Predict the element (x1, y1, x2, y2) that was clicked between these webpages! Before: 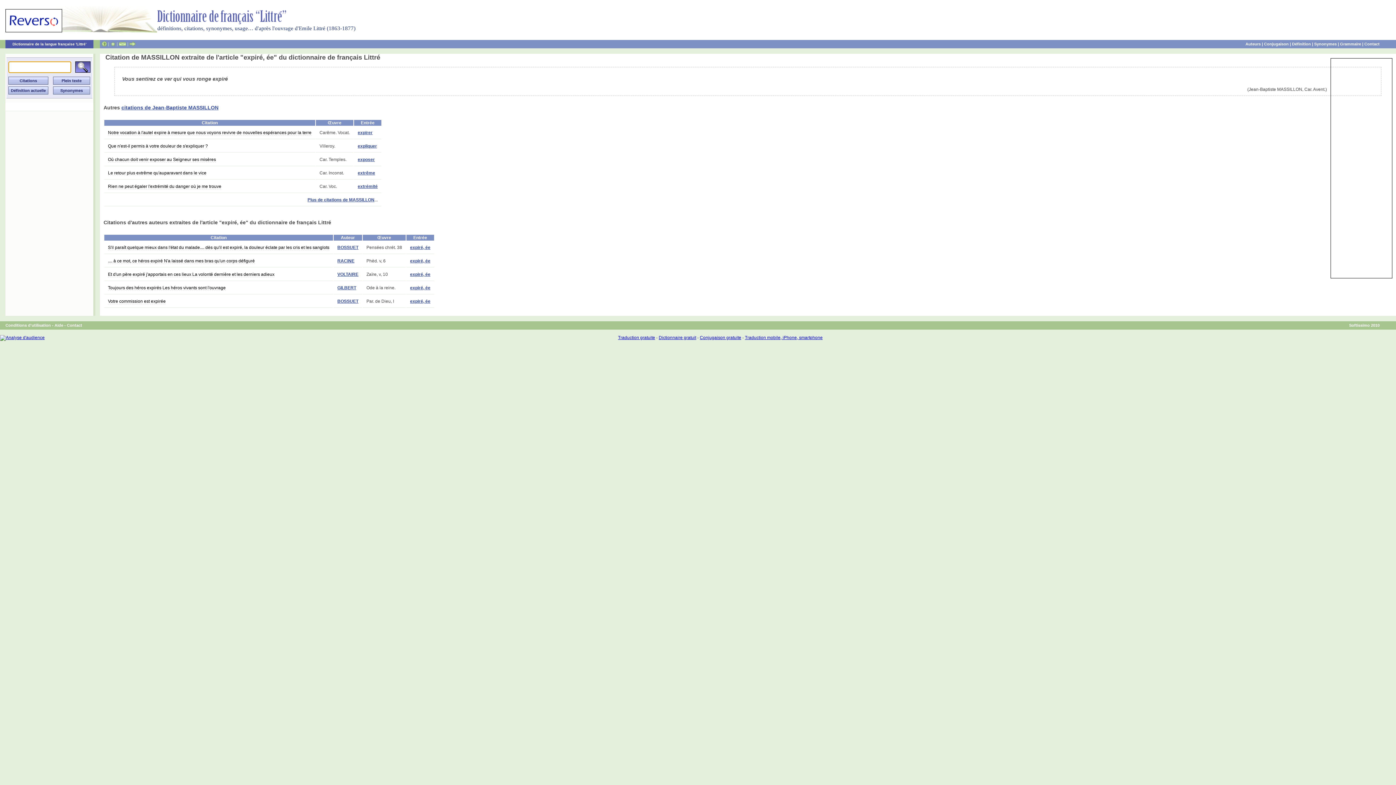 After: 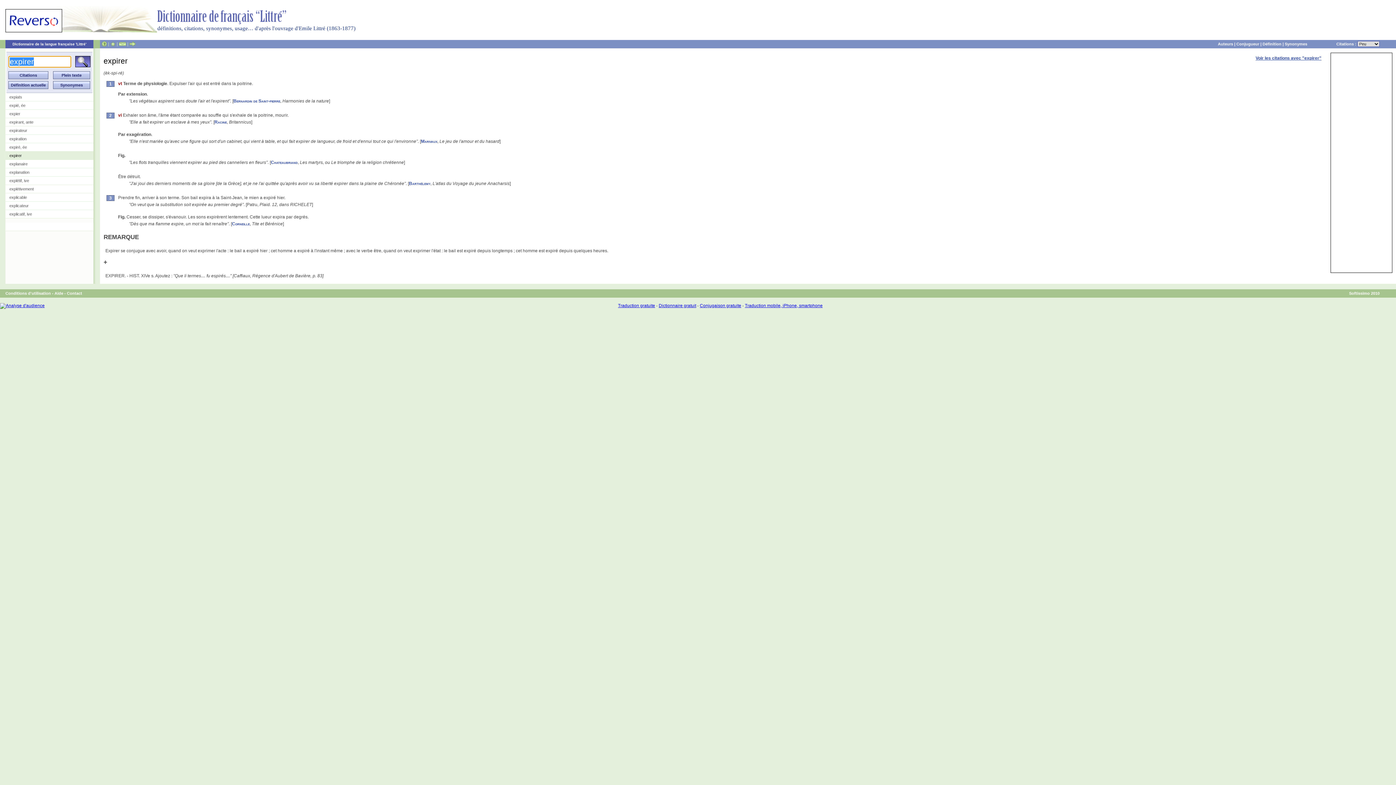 Action: label: expirer bbox: (357, 130, 372, 135)